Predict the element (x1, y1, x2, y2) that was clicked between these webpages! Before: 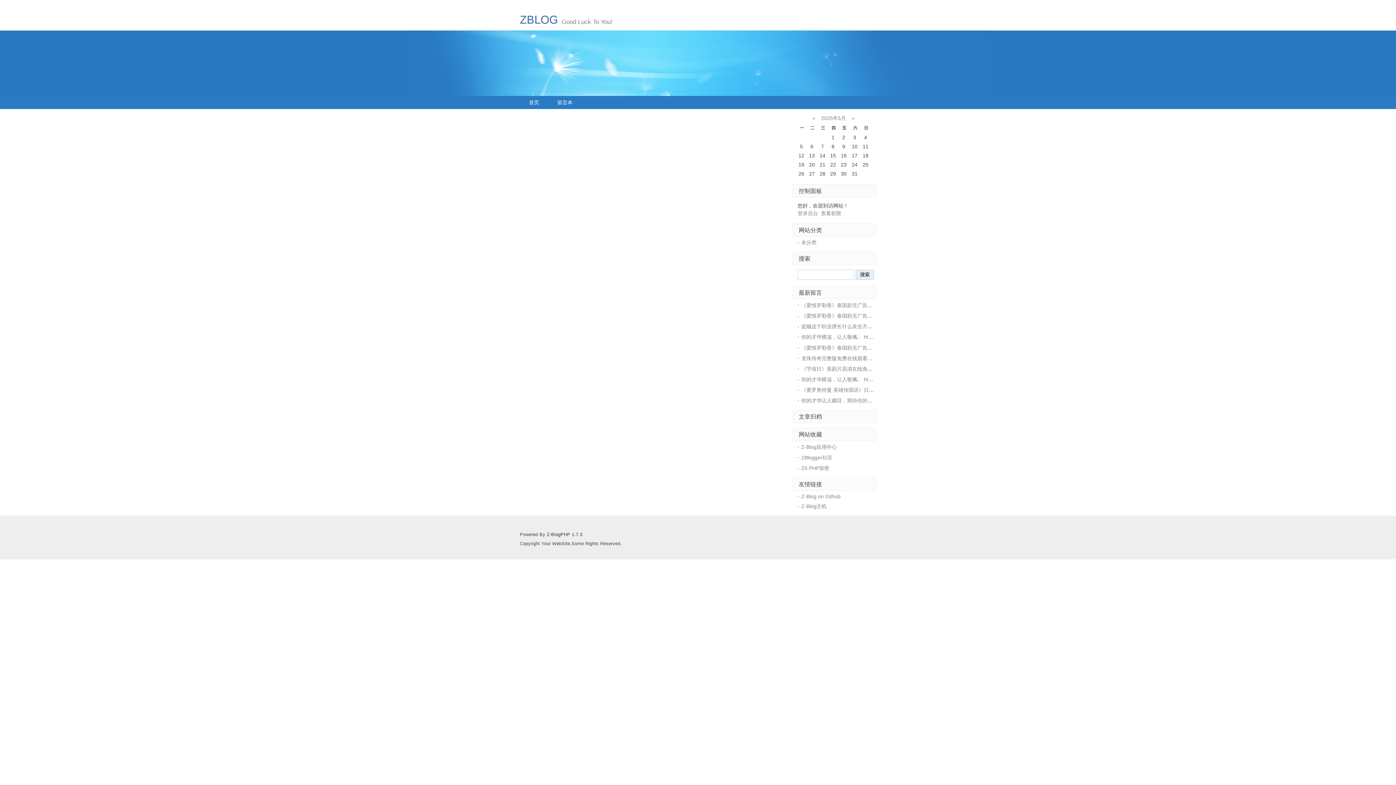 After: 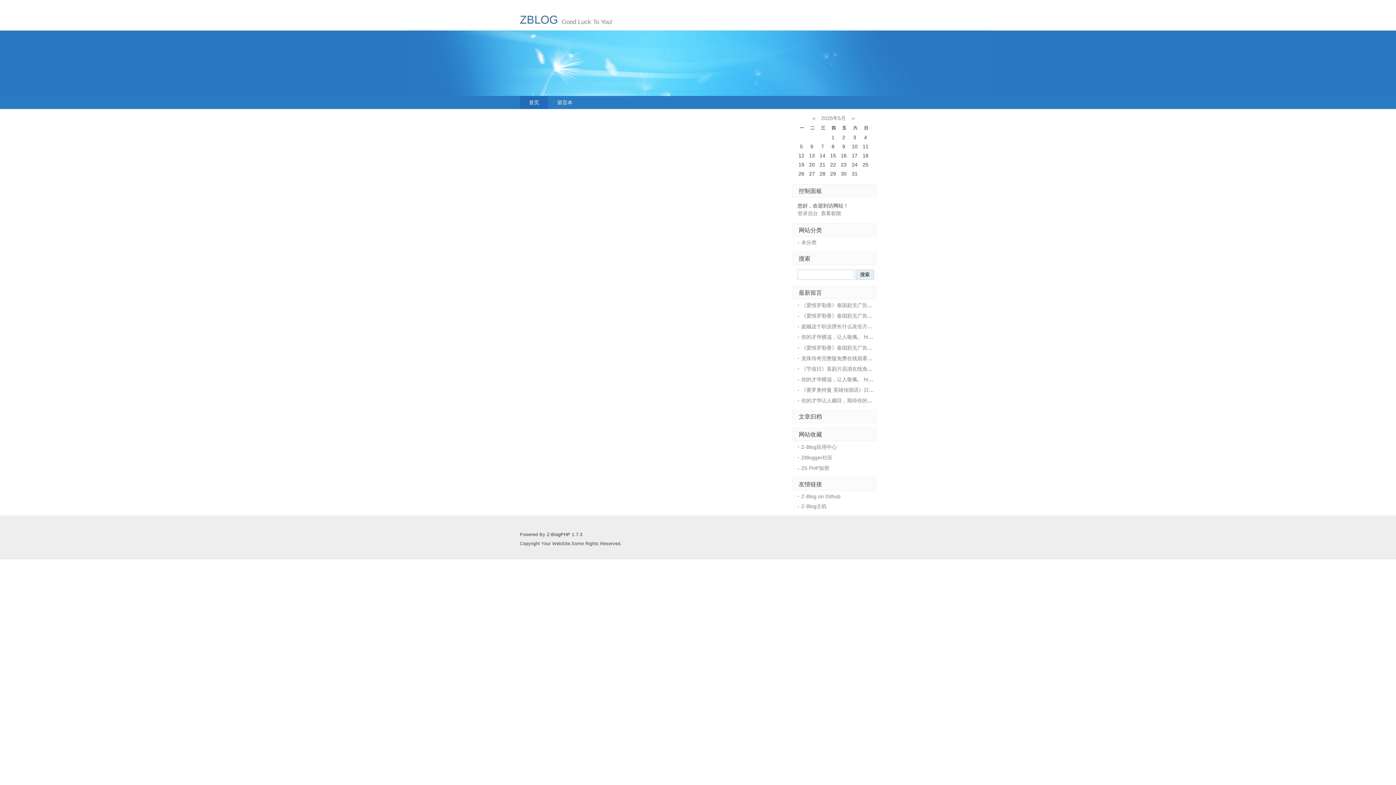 Action: bbox: (520, 13, 558, 26) label: ZBLOG